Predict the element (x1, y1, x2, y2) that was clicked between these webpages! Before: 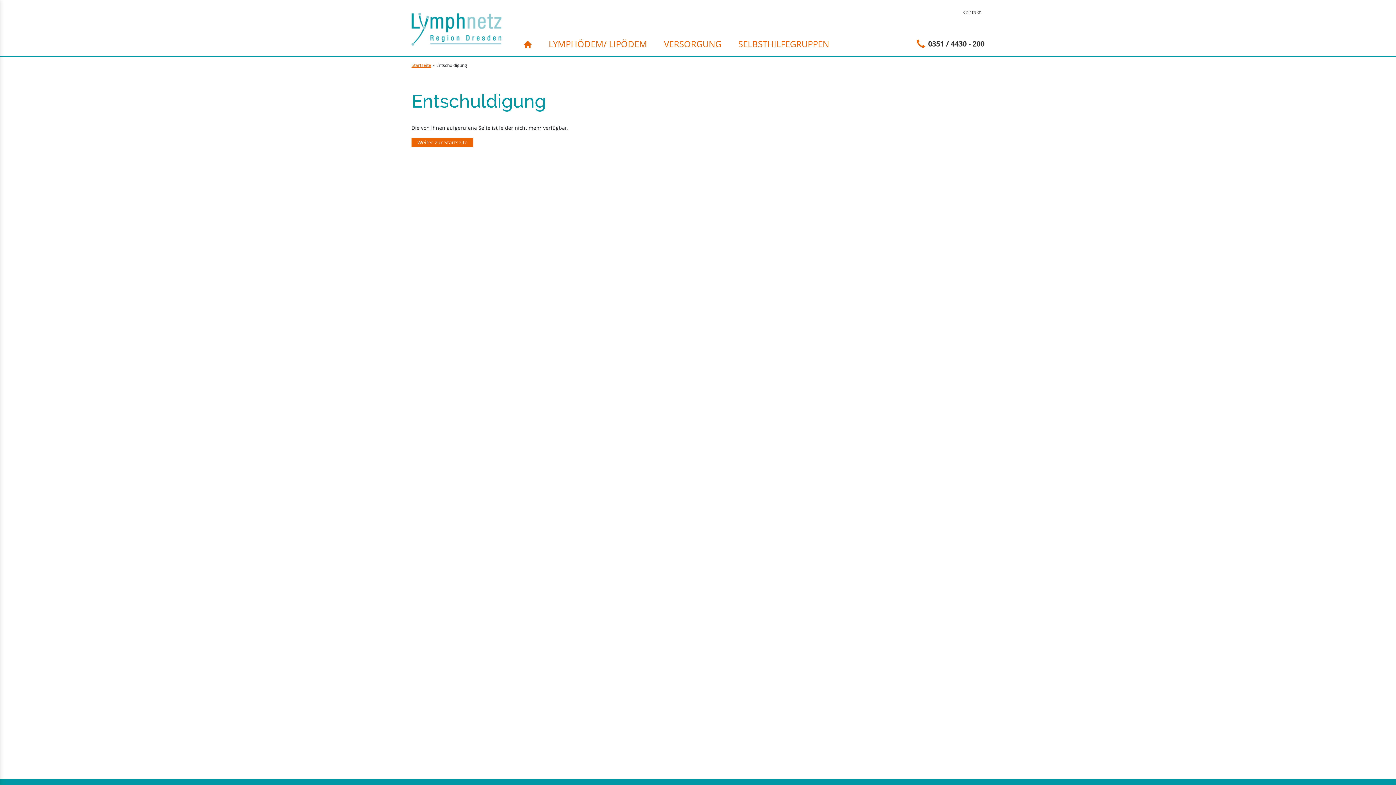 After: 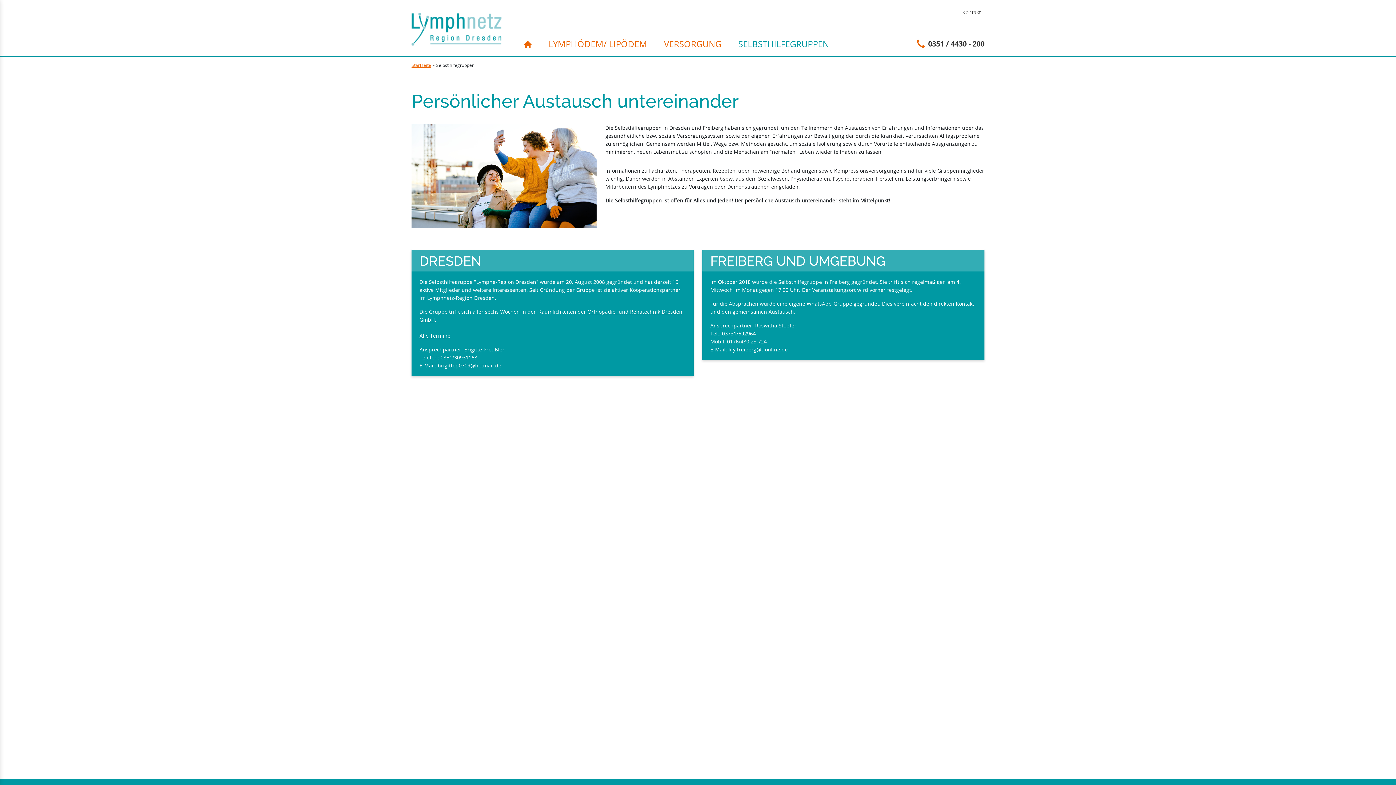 Action: bbox: (738, 37, 829, 49) label: SELBSTHILFEGRUPPEN